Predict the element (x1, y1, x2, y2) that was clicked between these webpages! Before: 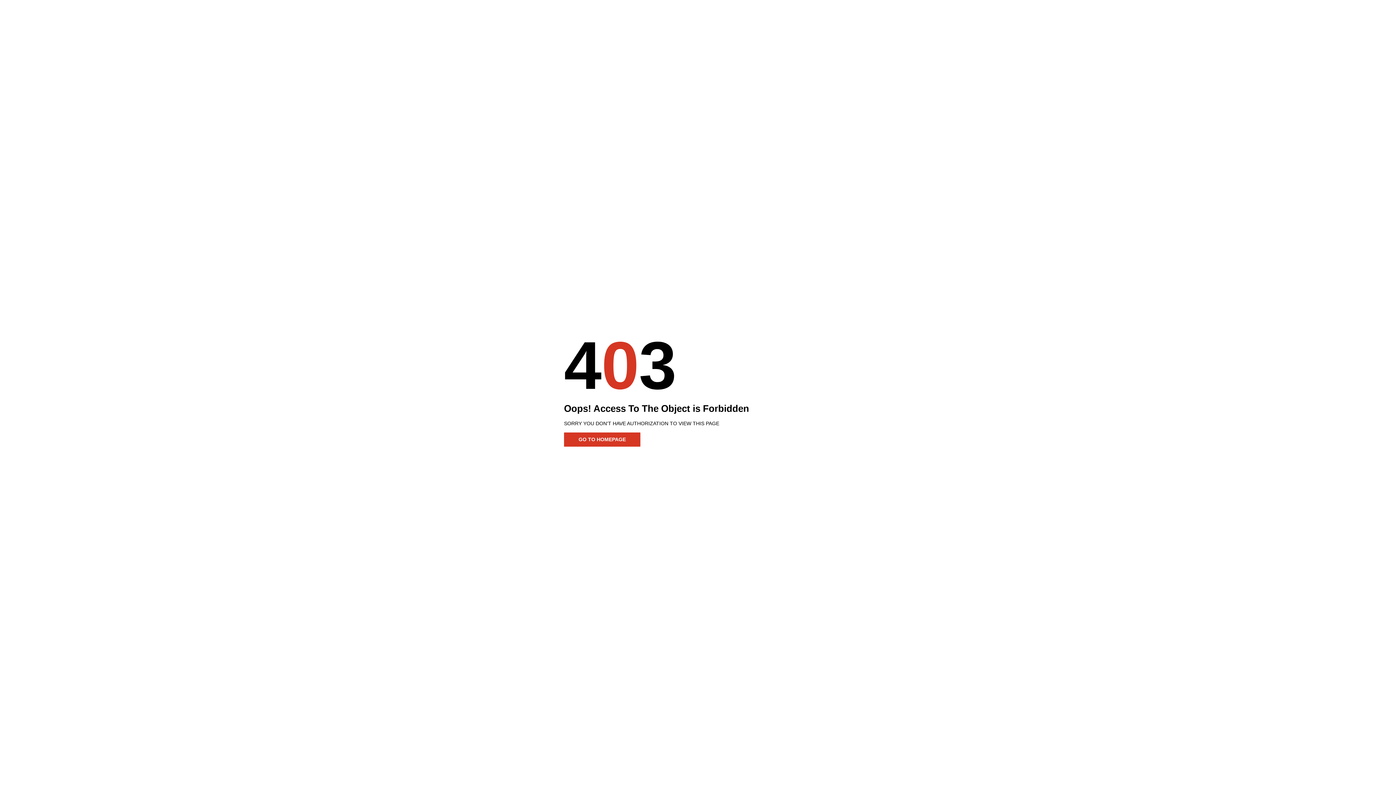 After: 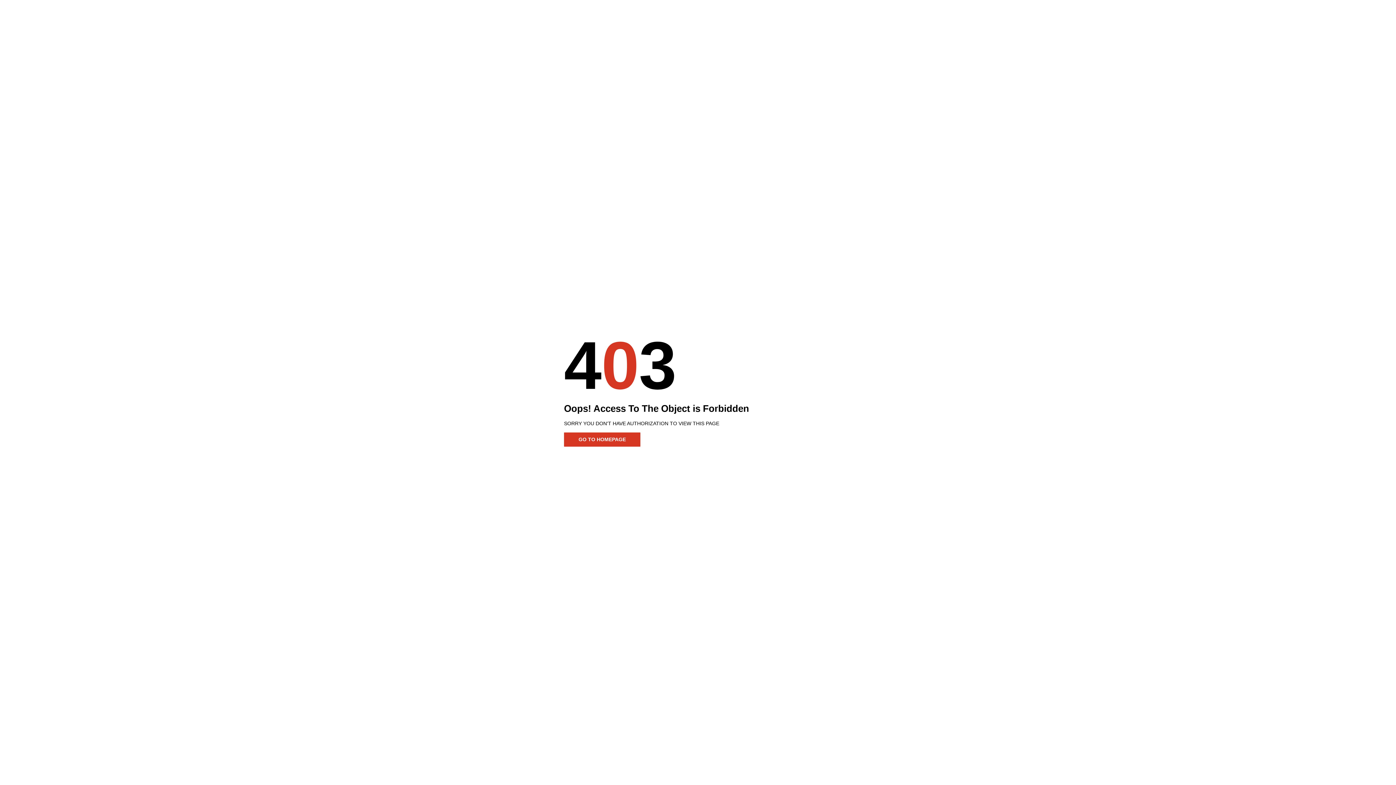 Action: bbox: (564, 432, 640, 446) label: GO TO HOMEPAGE